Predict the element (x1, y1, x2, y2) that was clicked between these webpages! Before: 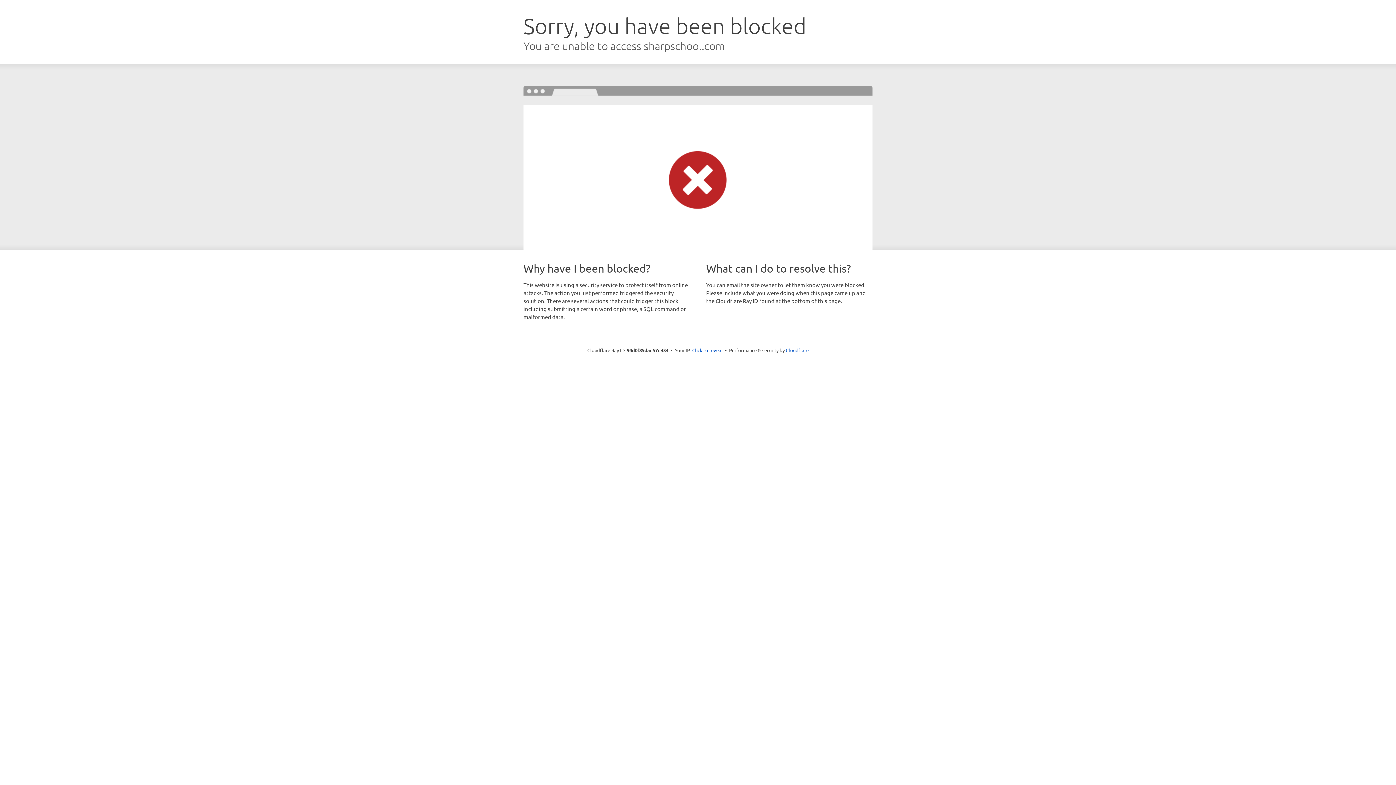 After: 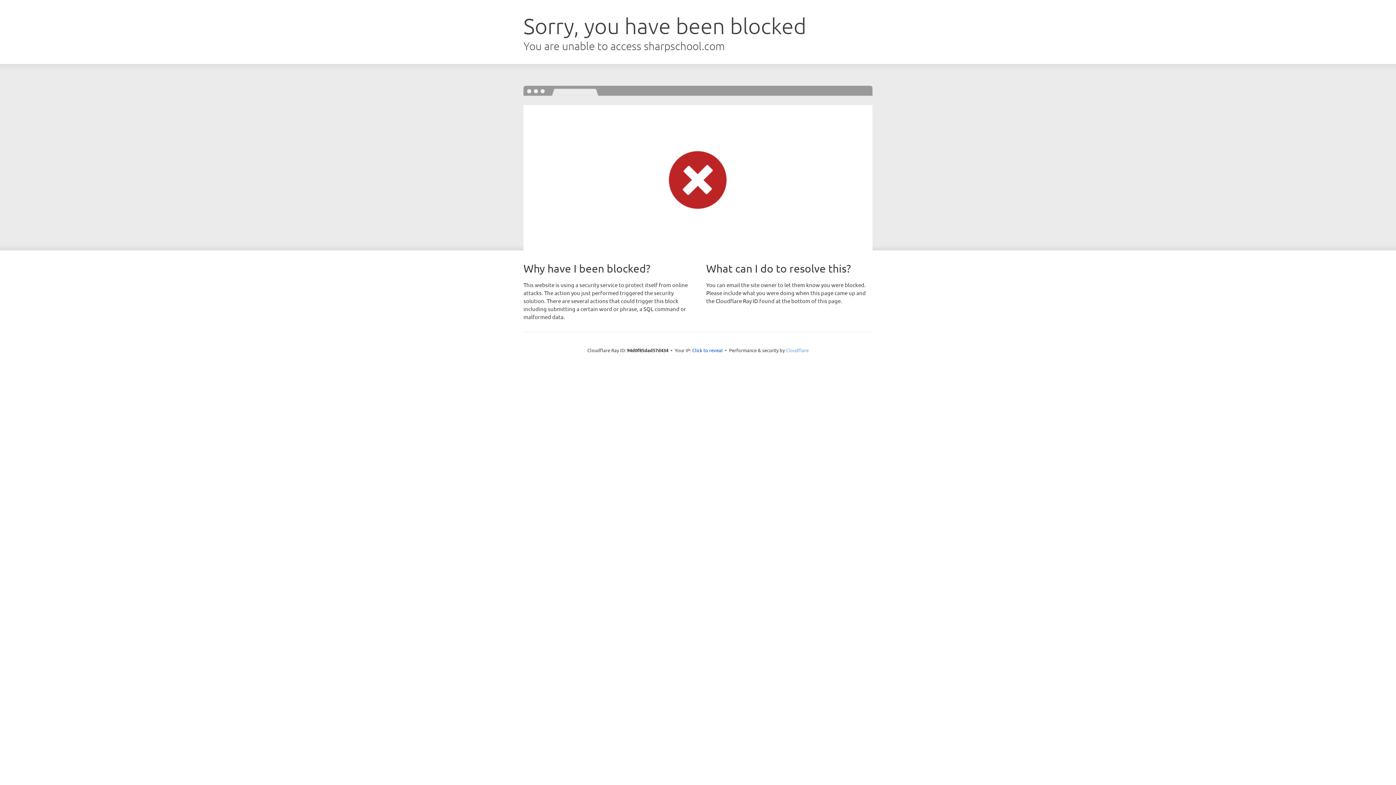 Action: bbox: (786, 347, 808, 353) label: Cloudflare